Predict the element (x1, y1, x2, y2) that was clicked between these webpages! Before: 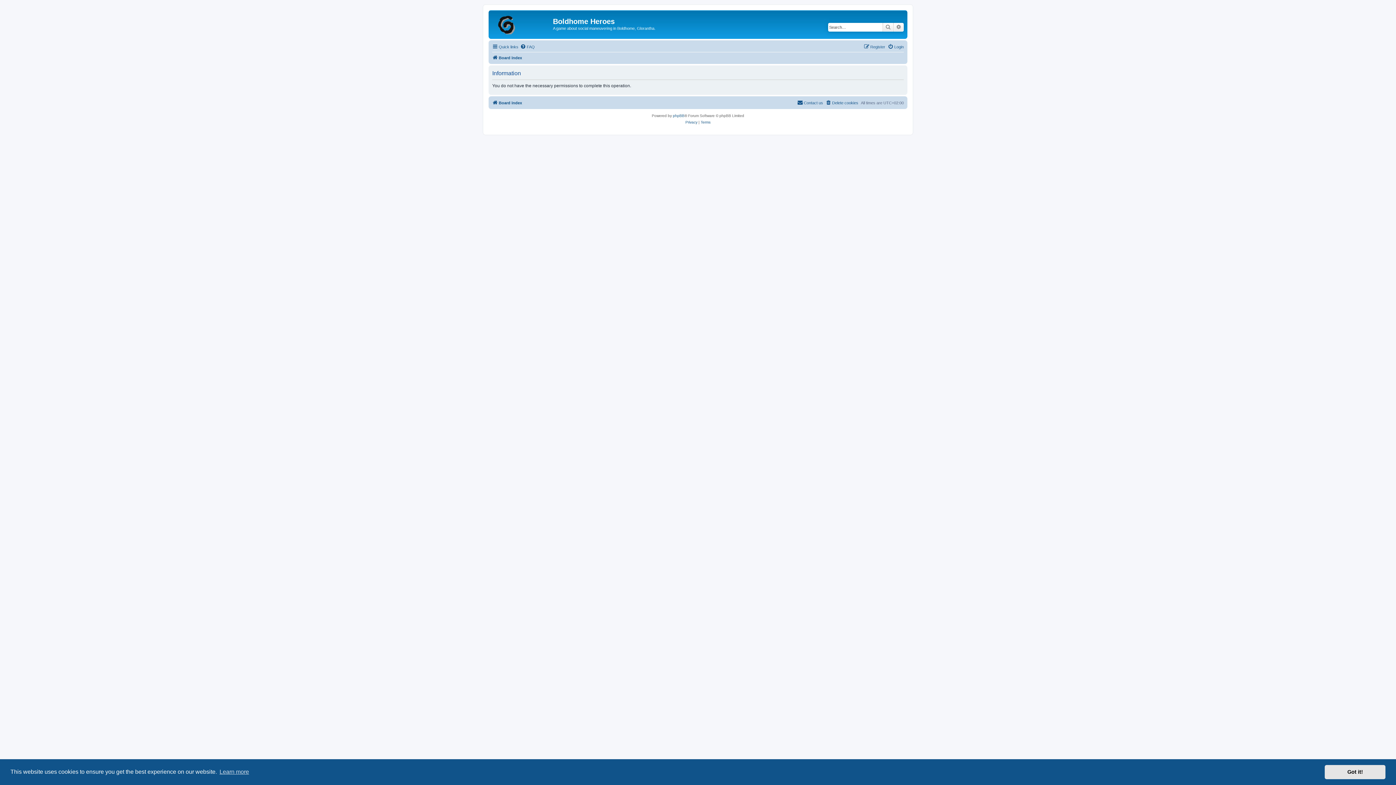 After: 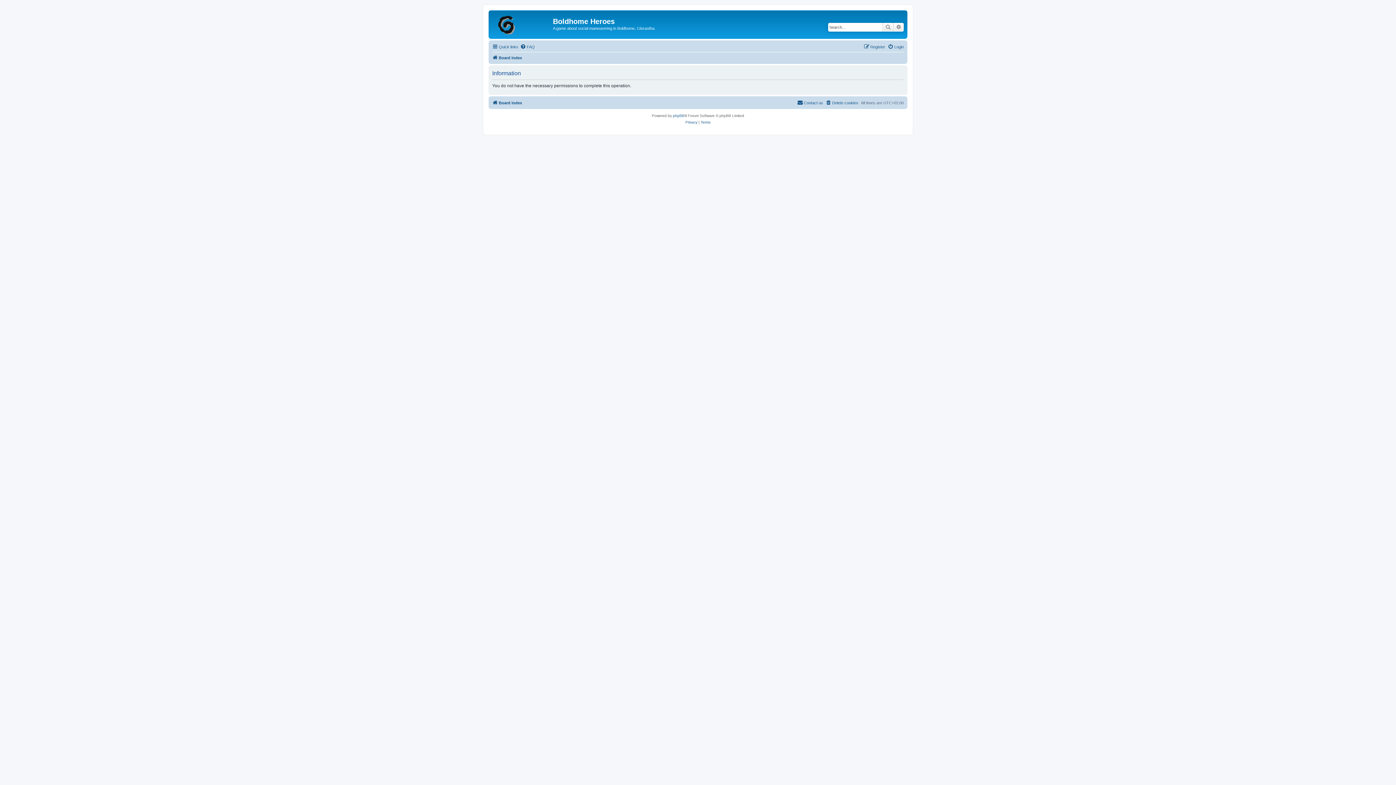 Action: bbox: (1325, 765, 1385, 779) label: dismiss cookie message